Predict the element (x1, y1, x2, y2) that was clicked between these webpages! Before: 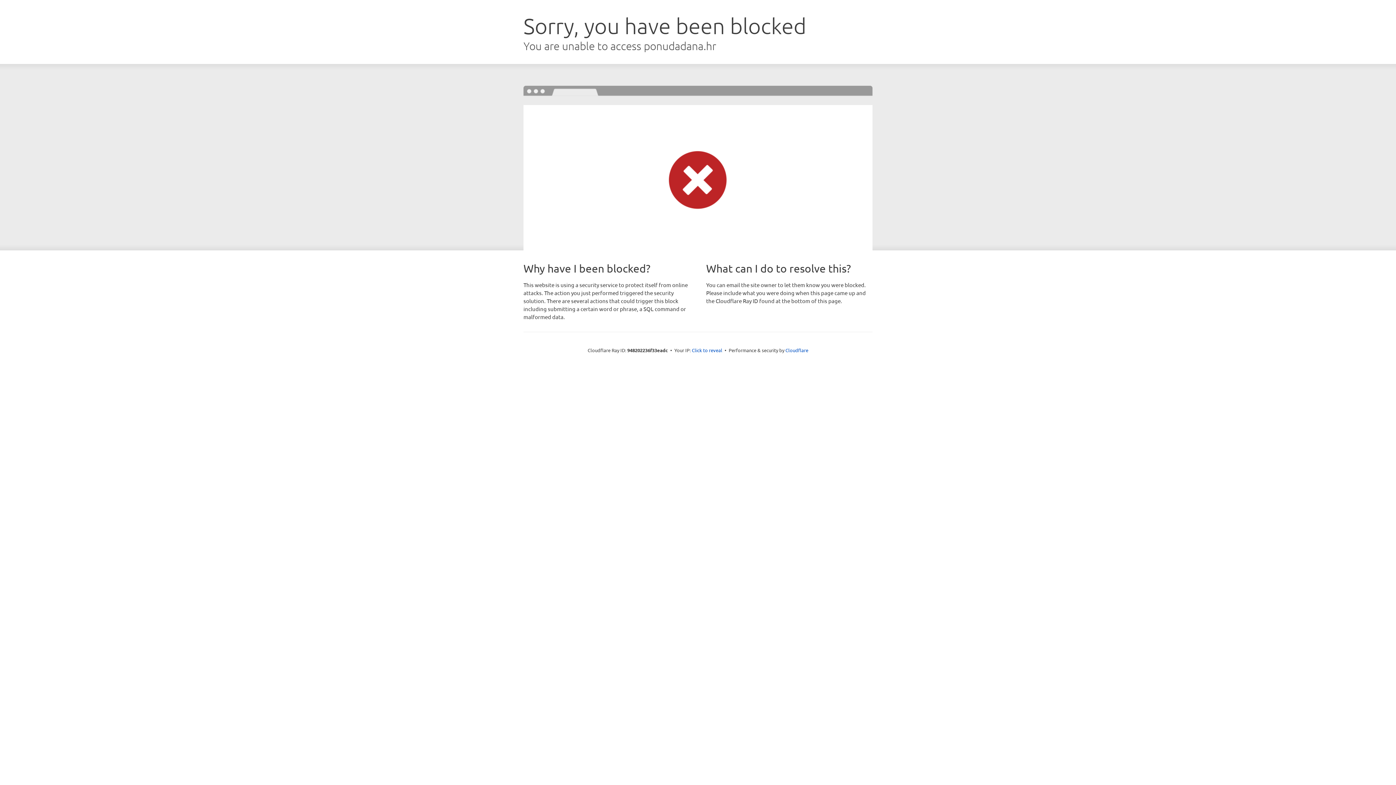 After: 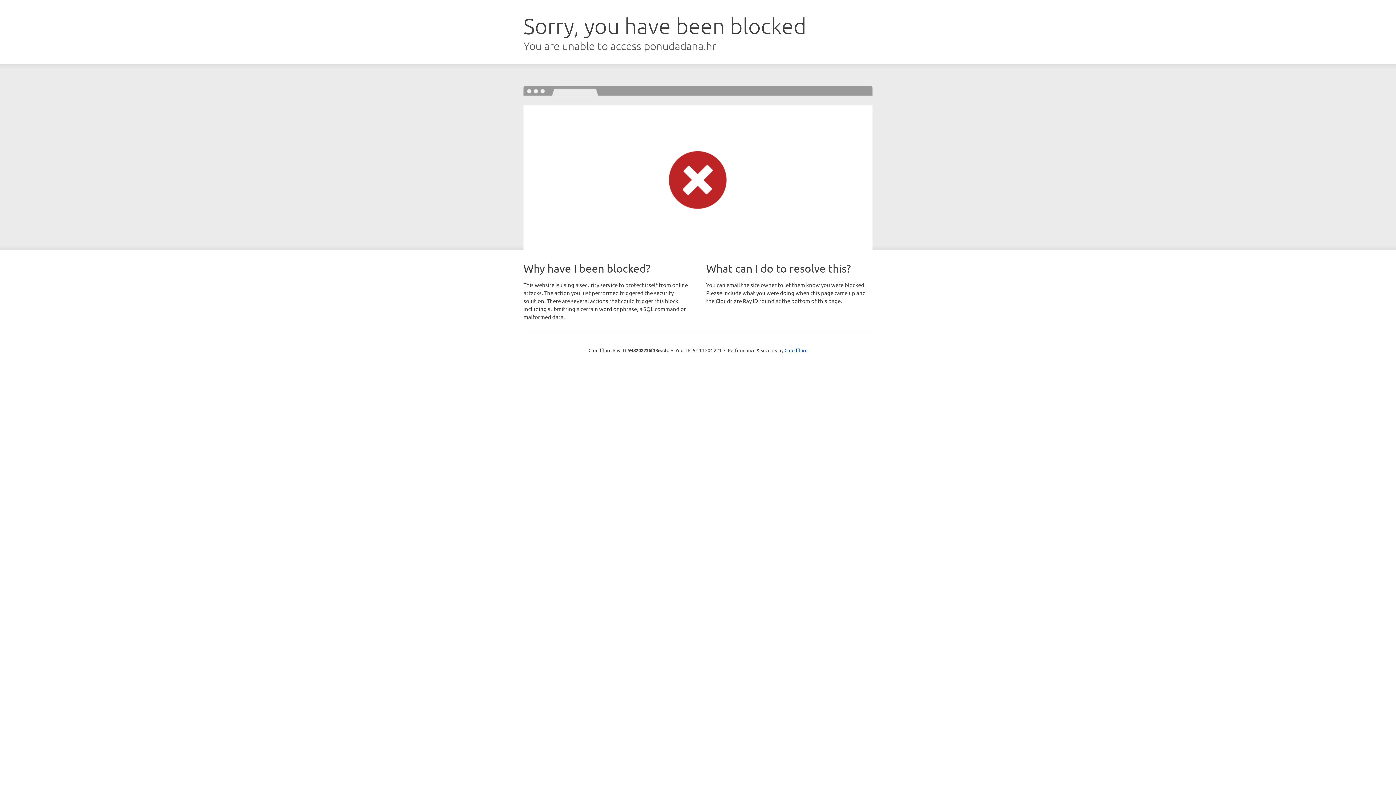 Action: bbox: (692, 346, 722, 353) label: Click to reveal